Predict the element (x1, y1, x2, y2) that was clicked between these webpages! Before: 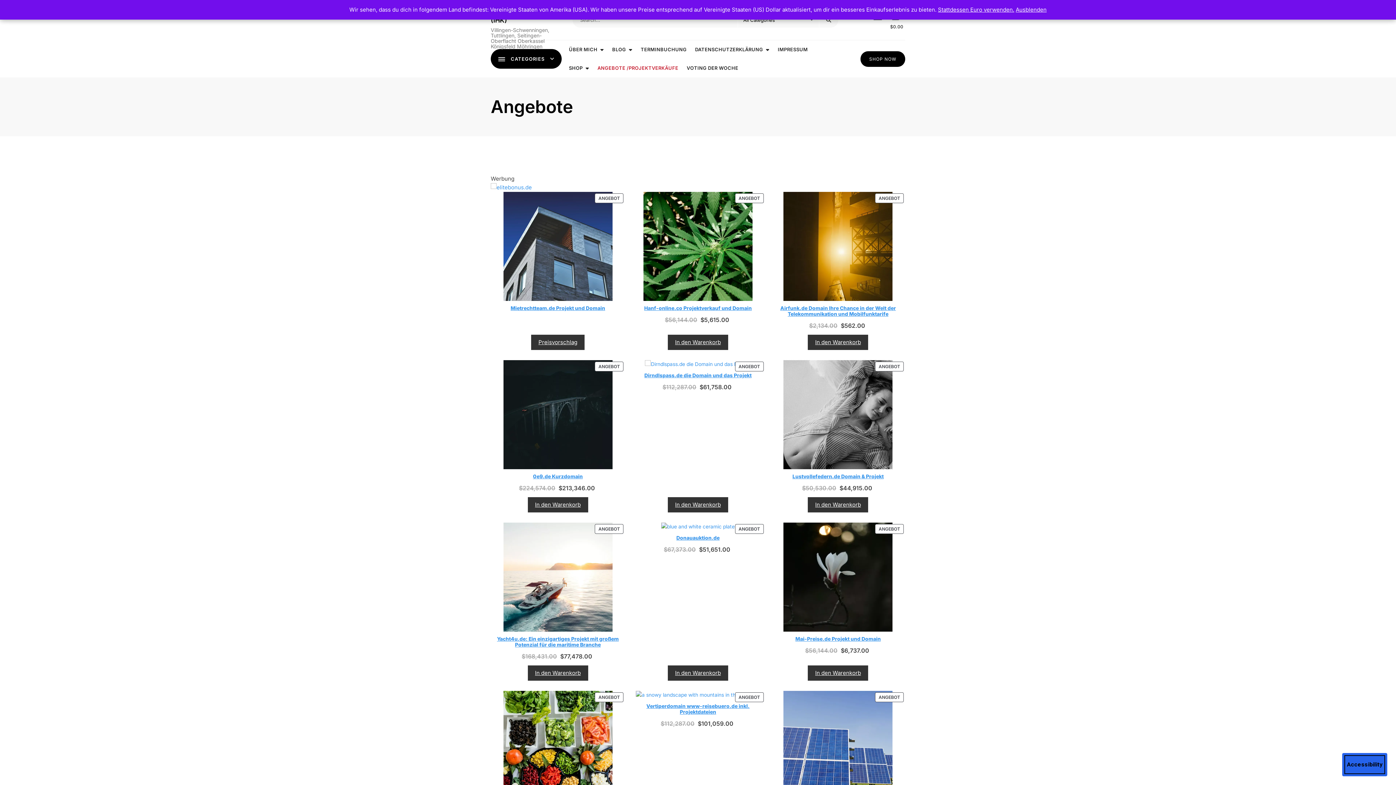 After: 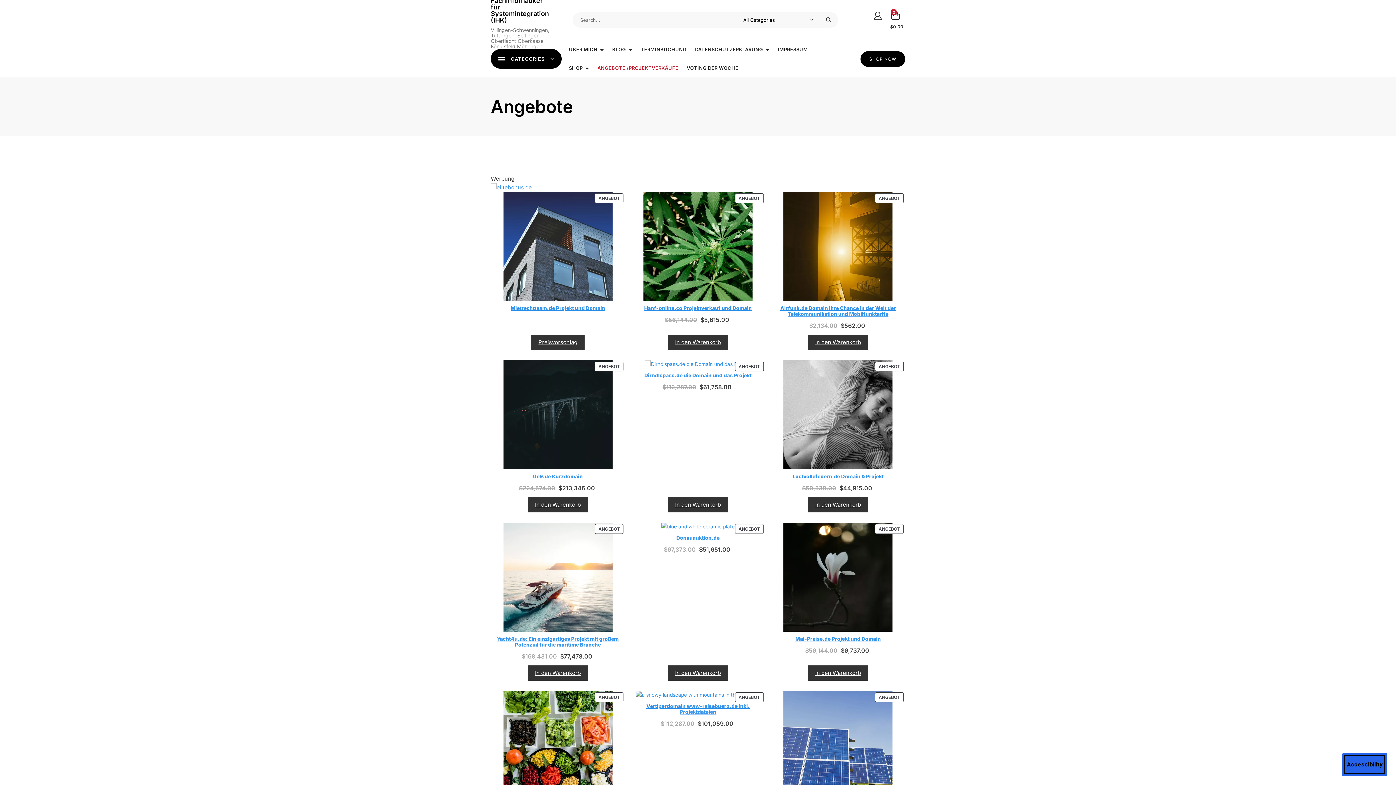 Action: label: Ausblenden bbox: (1016, 6, 1046, 13)